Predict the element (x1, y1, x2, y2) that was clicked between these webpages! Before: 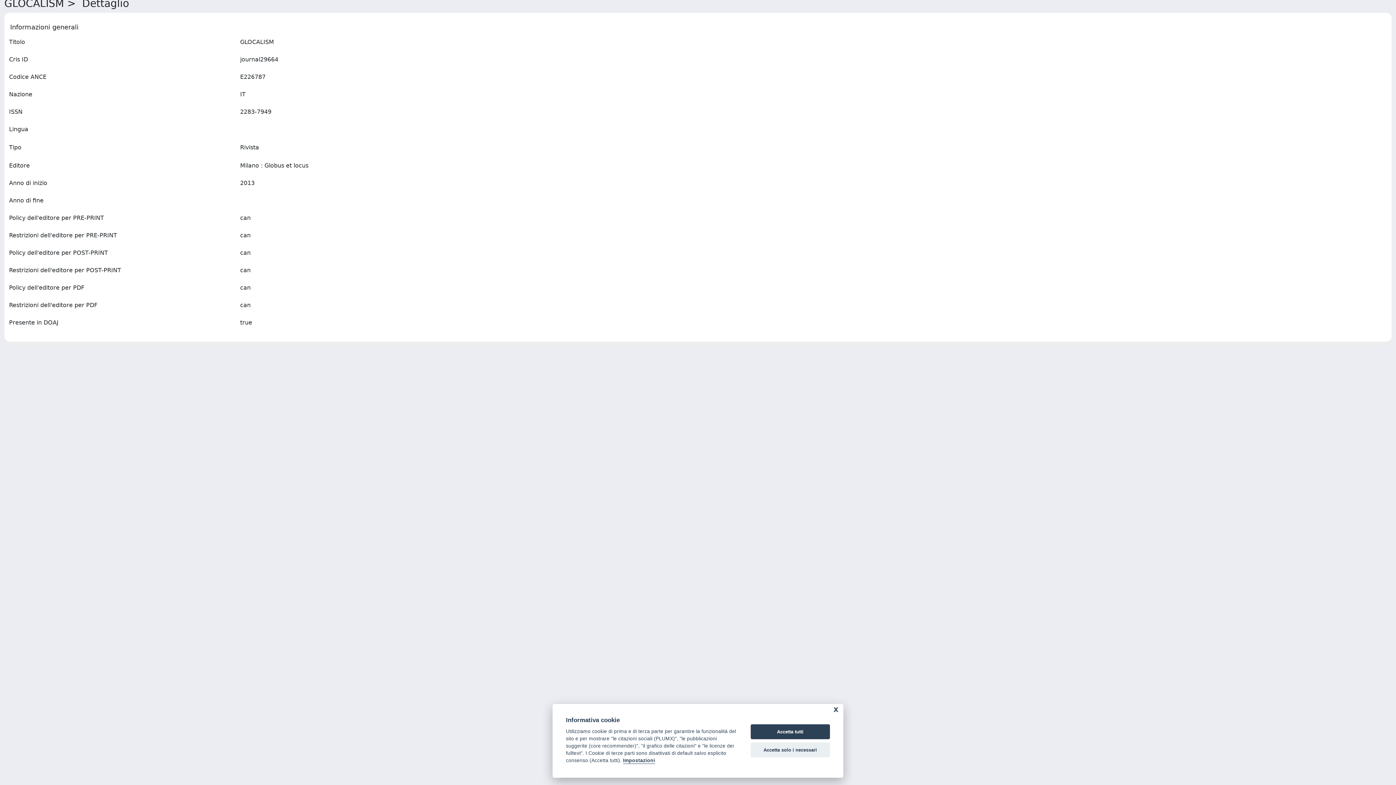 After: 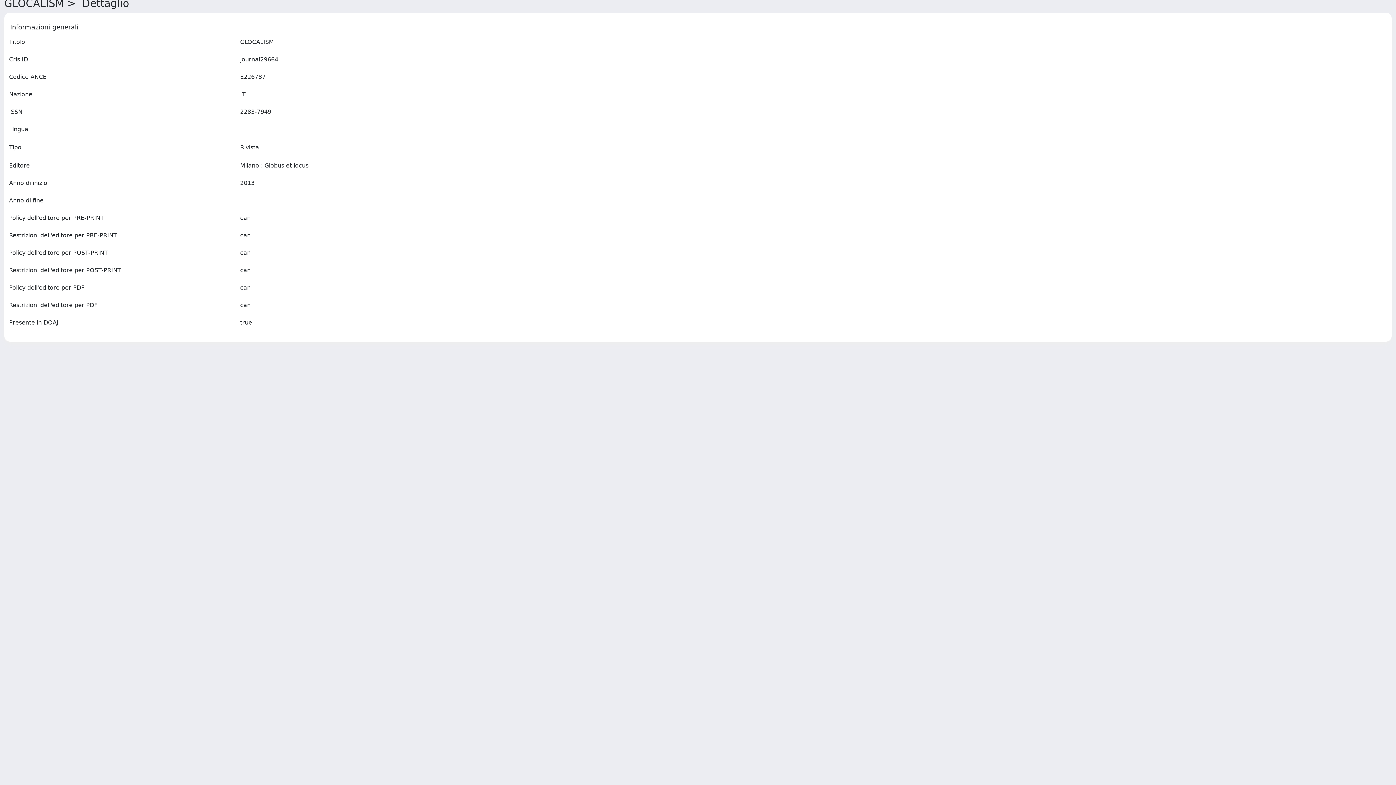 Action: bbox: (750, 724, 830, 739) label: Accetta tutti